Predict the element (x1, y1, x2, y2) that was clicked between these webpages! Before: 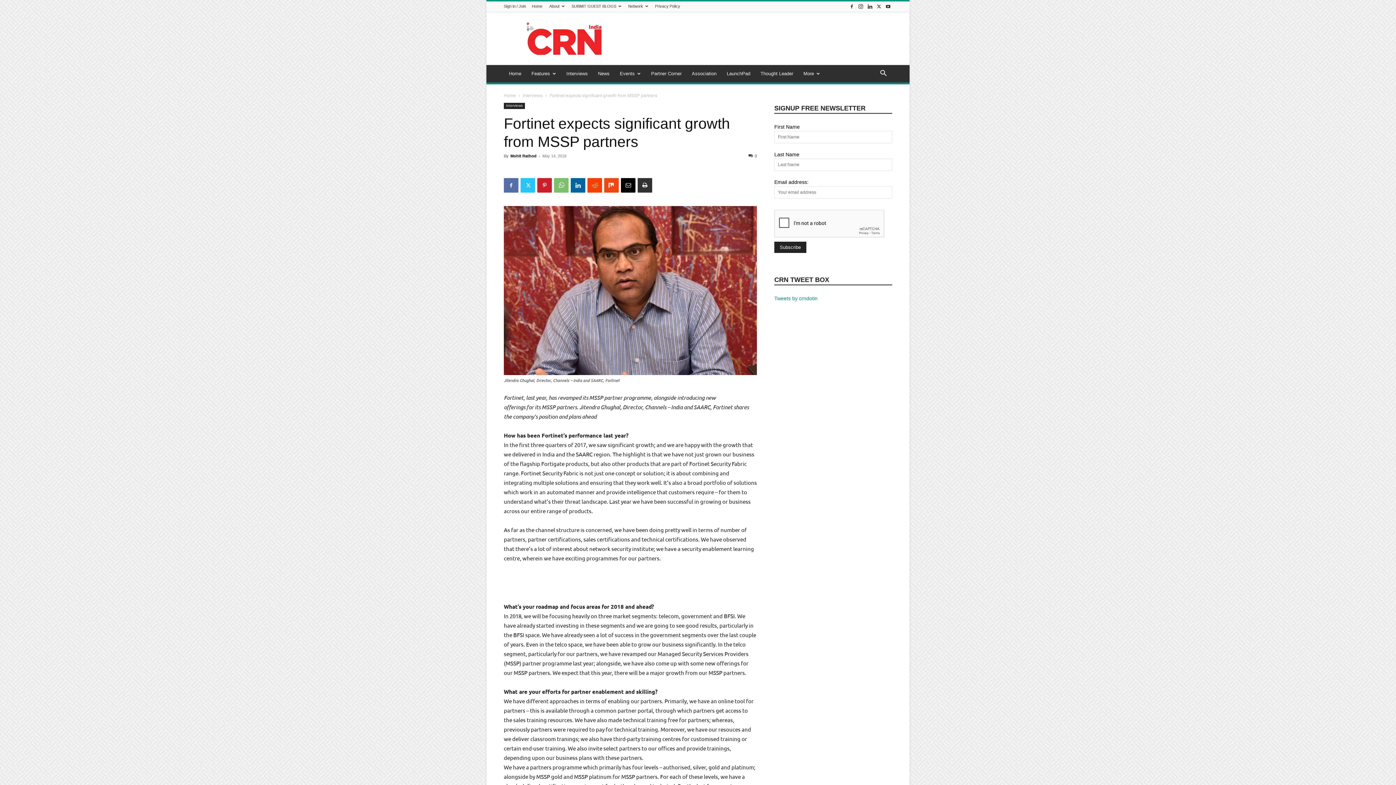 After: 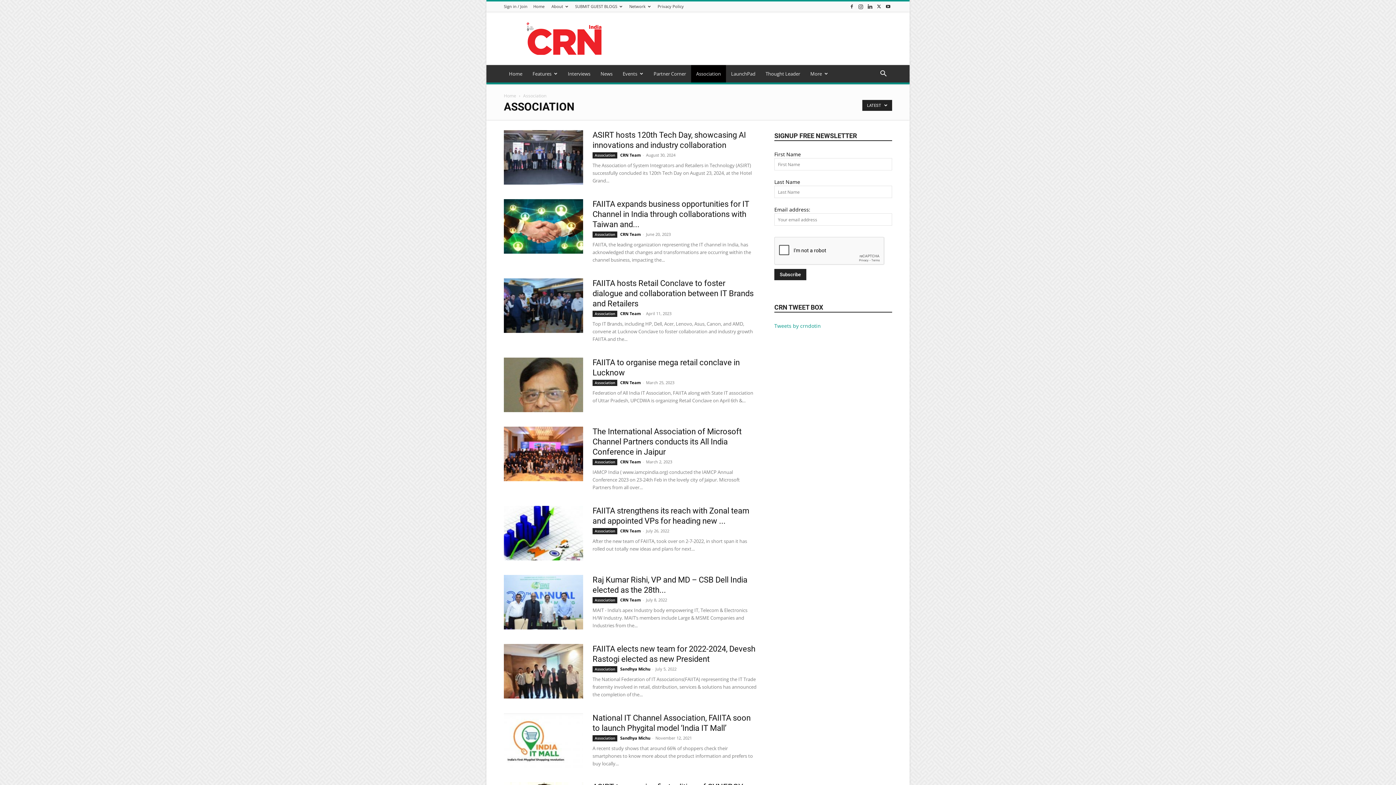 Action: bbox: (686, 65, 721, 82) label: Association